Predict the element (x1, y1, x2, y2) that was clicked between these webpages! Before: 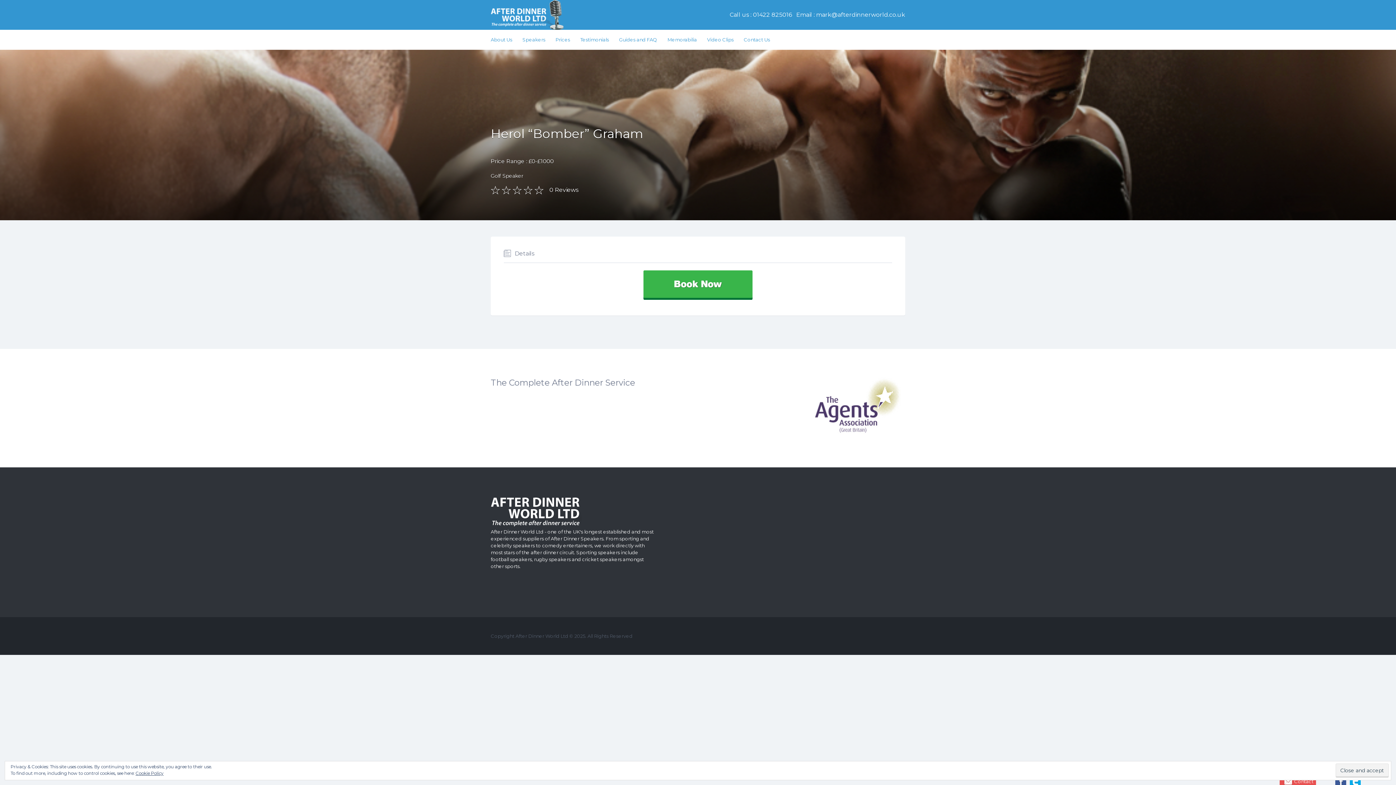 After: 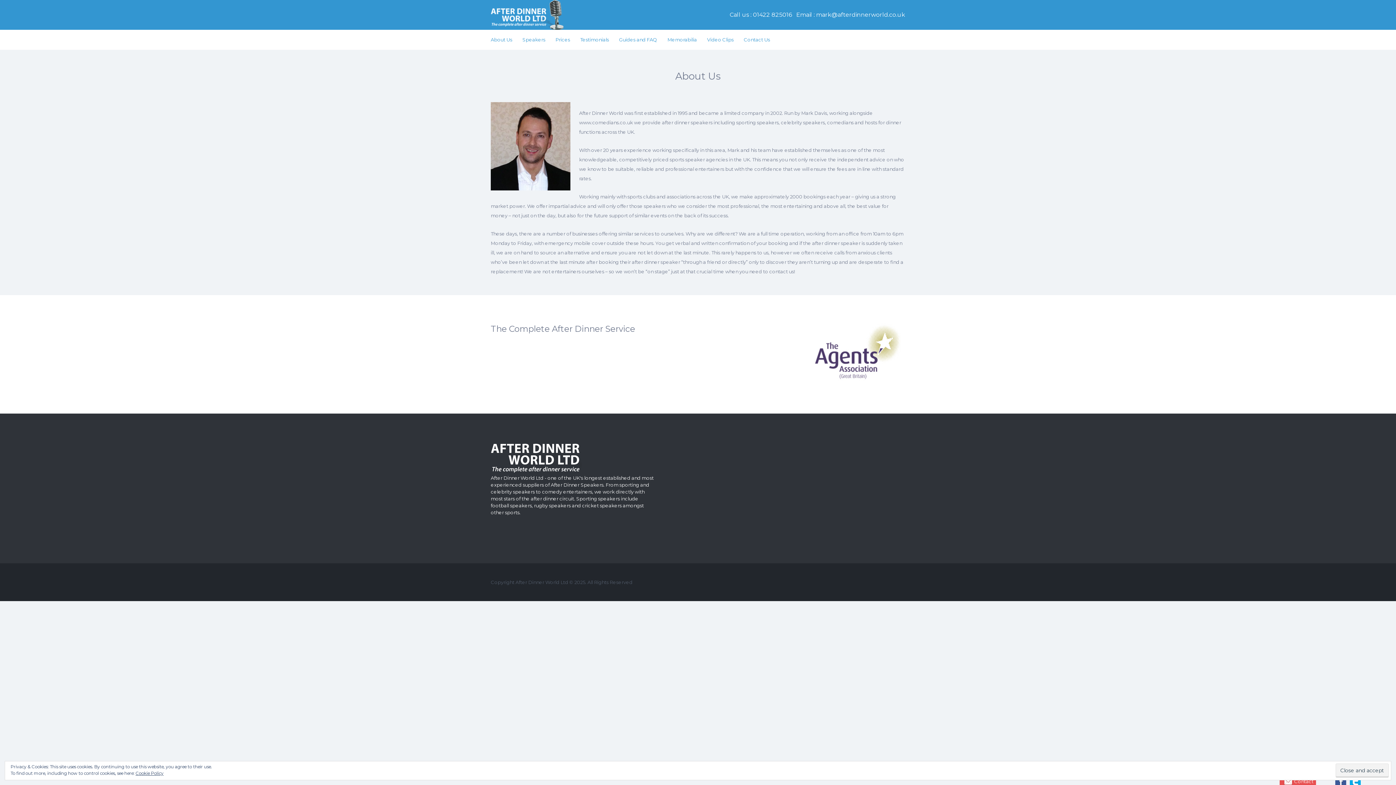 Action: label: About Us bbox: (490, 29, 512, 49)